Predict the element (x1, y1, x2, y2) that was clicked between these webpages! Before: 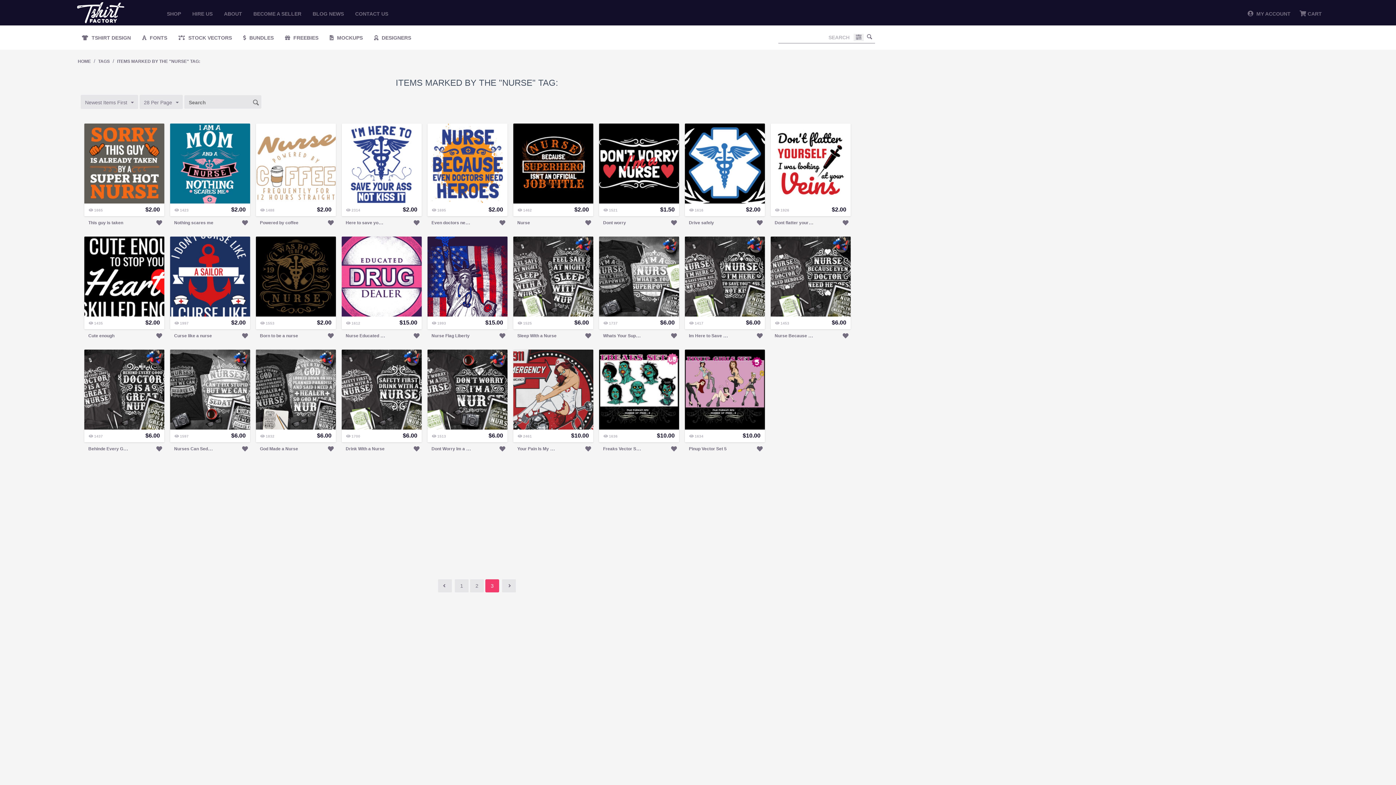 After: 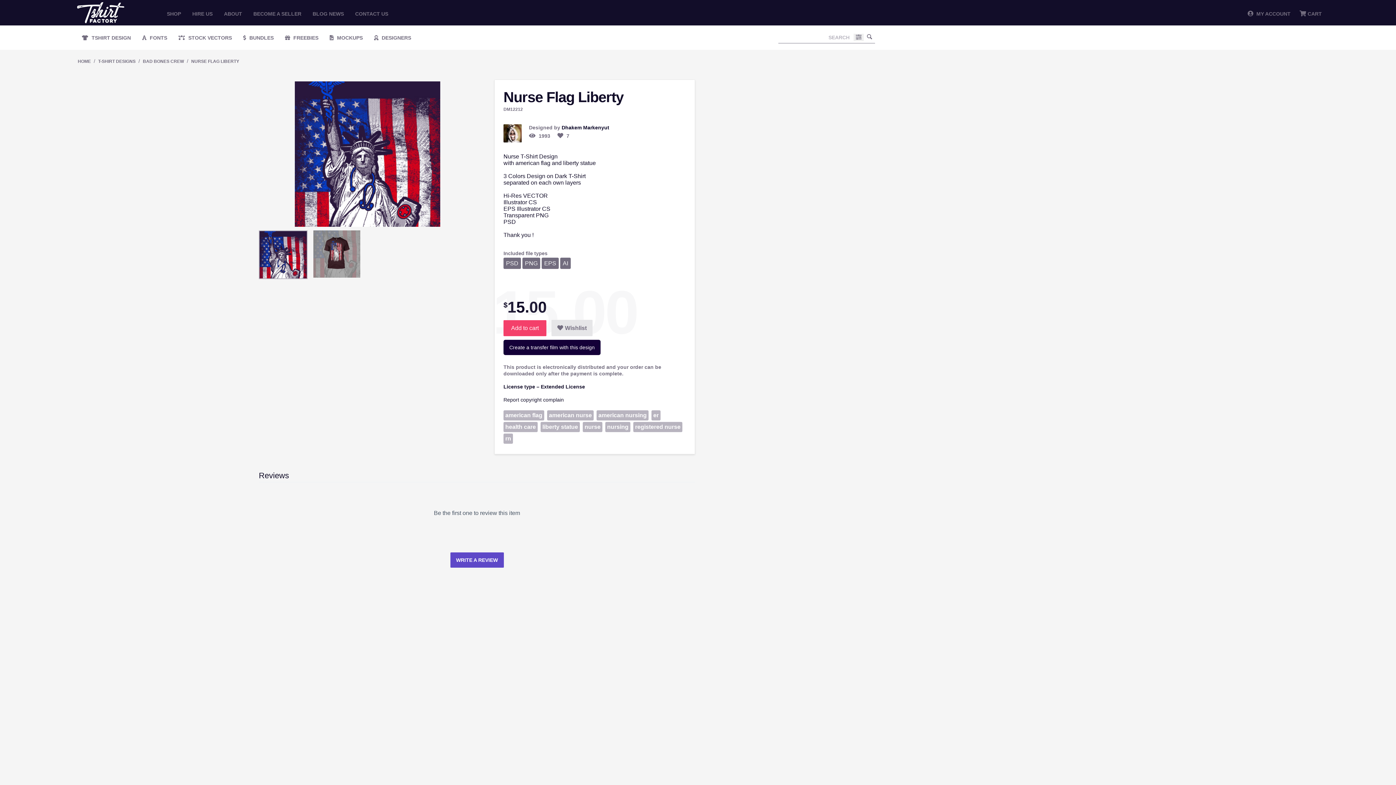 Action: bbox: (429, 332, 469, 338) label: Nurse Flag Liberty